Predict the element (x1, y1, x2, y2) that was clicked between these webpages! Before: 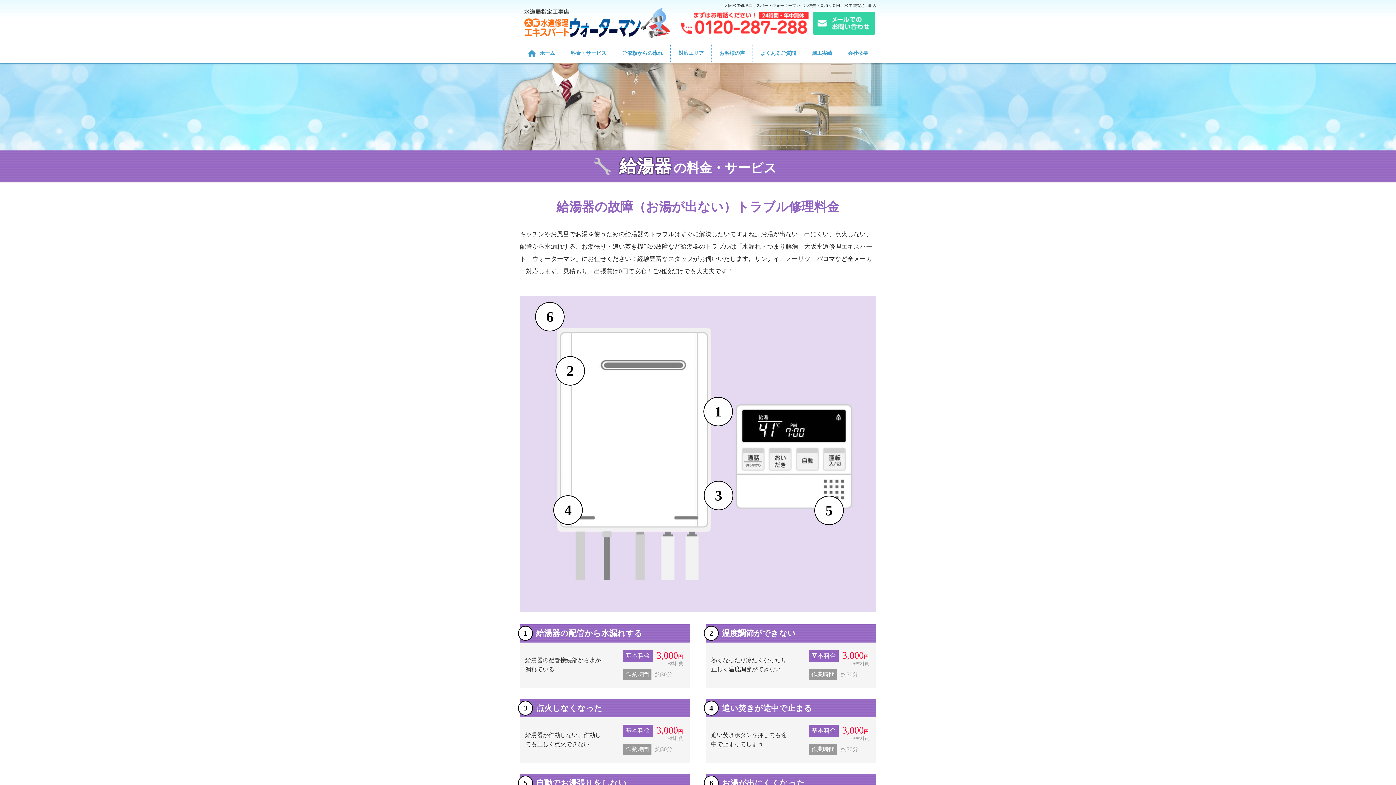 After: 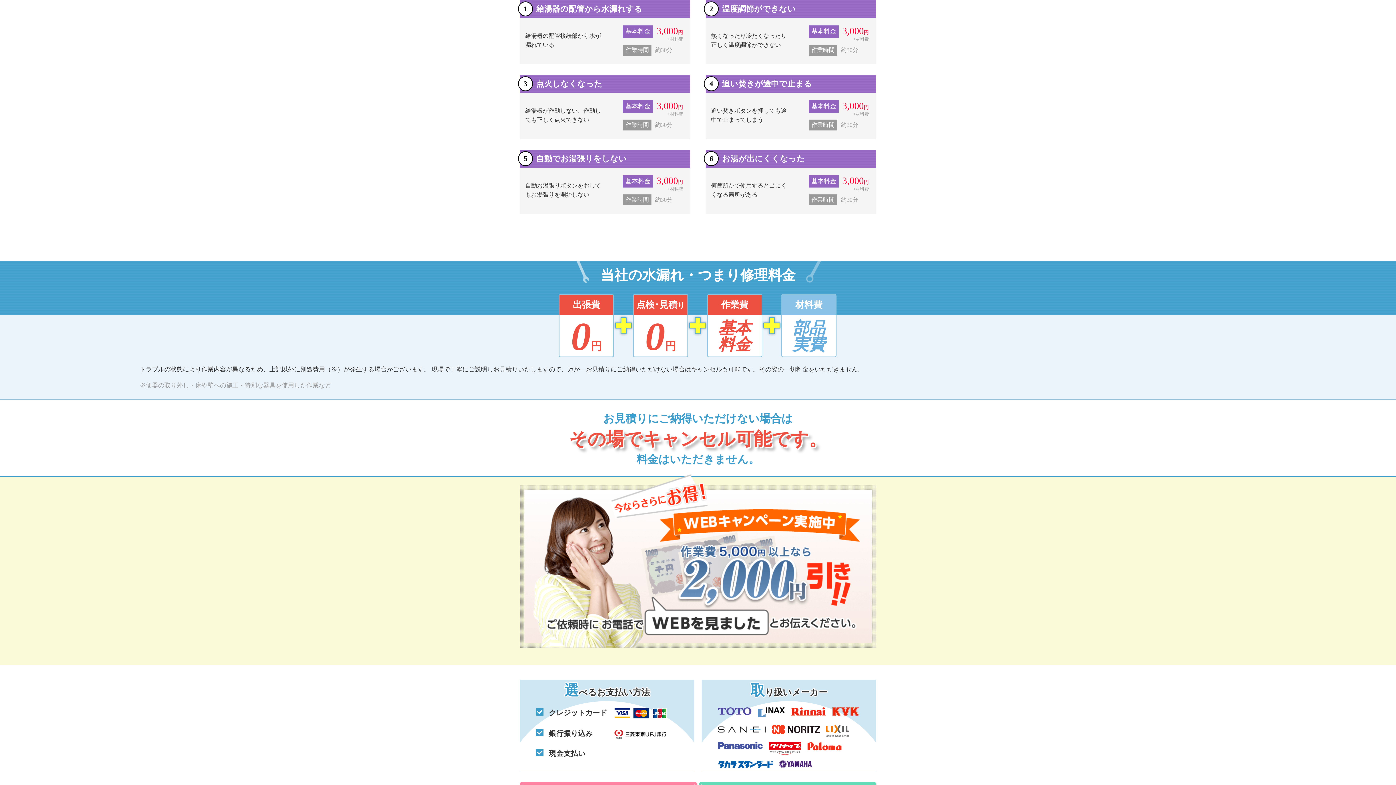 Action: label: 1 bbox: (703, 397, 733, 426)